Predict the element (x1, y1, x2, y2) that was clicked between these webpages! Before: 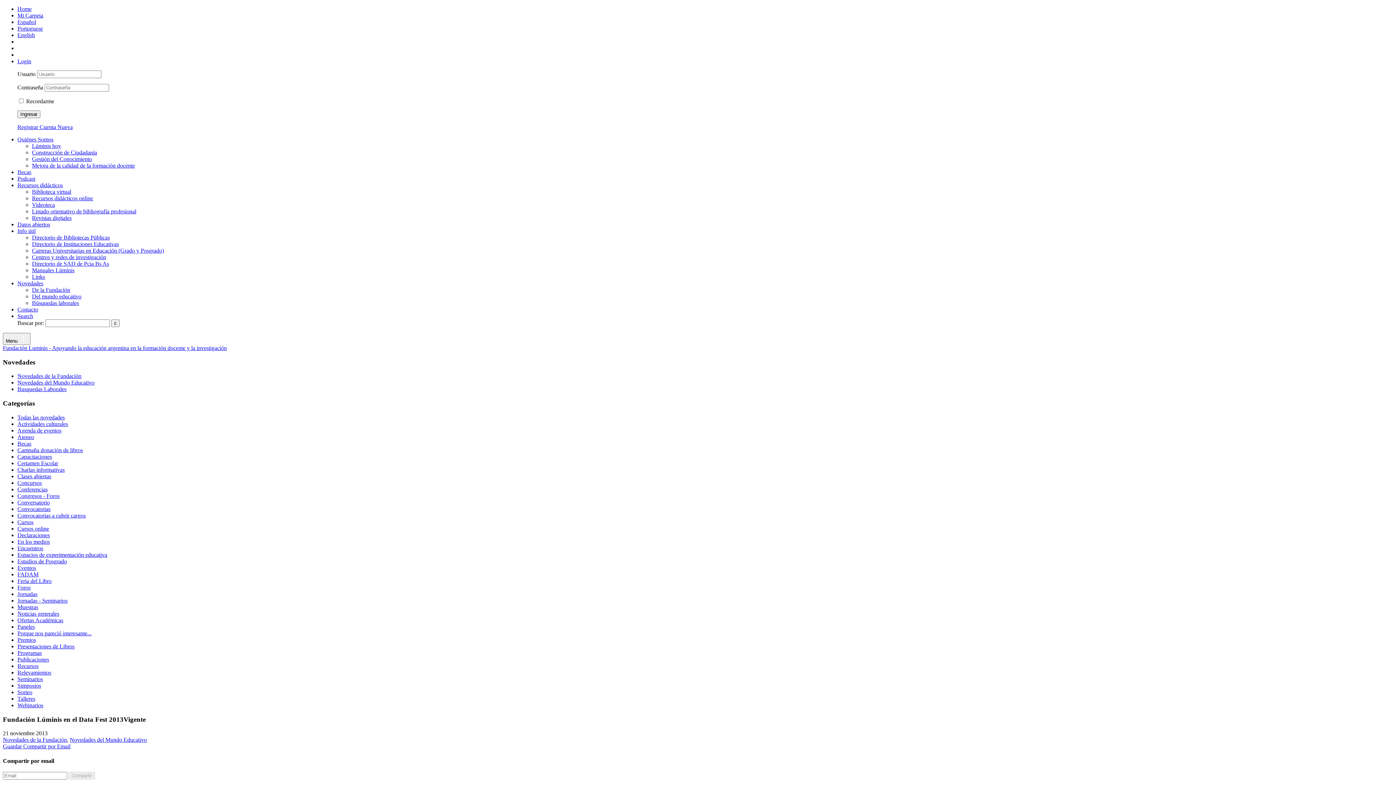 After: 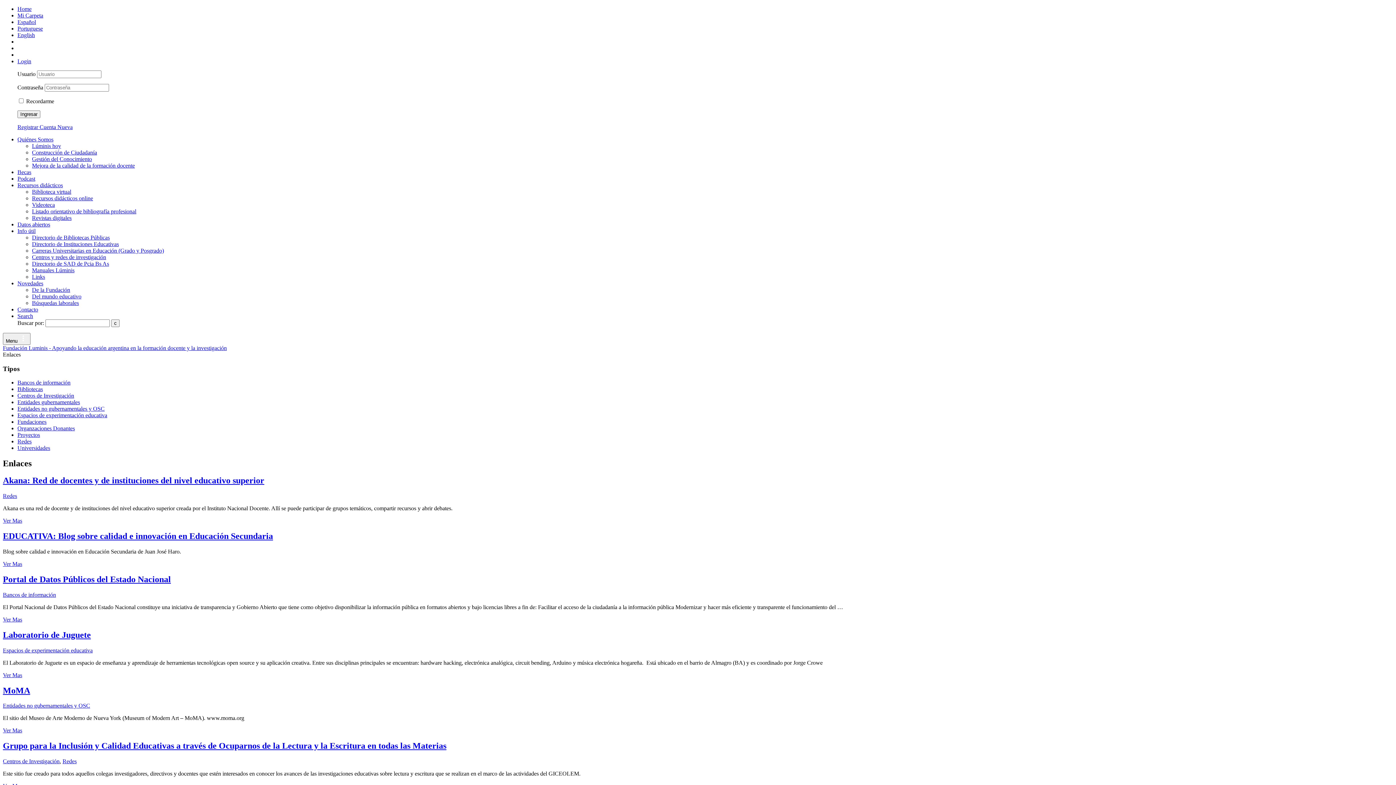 Action: bbox: (32, 273, 45, 280) label: Links